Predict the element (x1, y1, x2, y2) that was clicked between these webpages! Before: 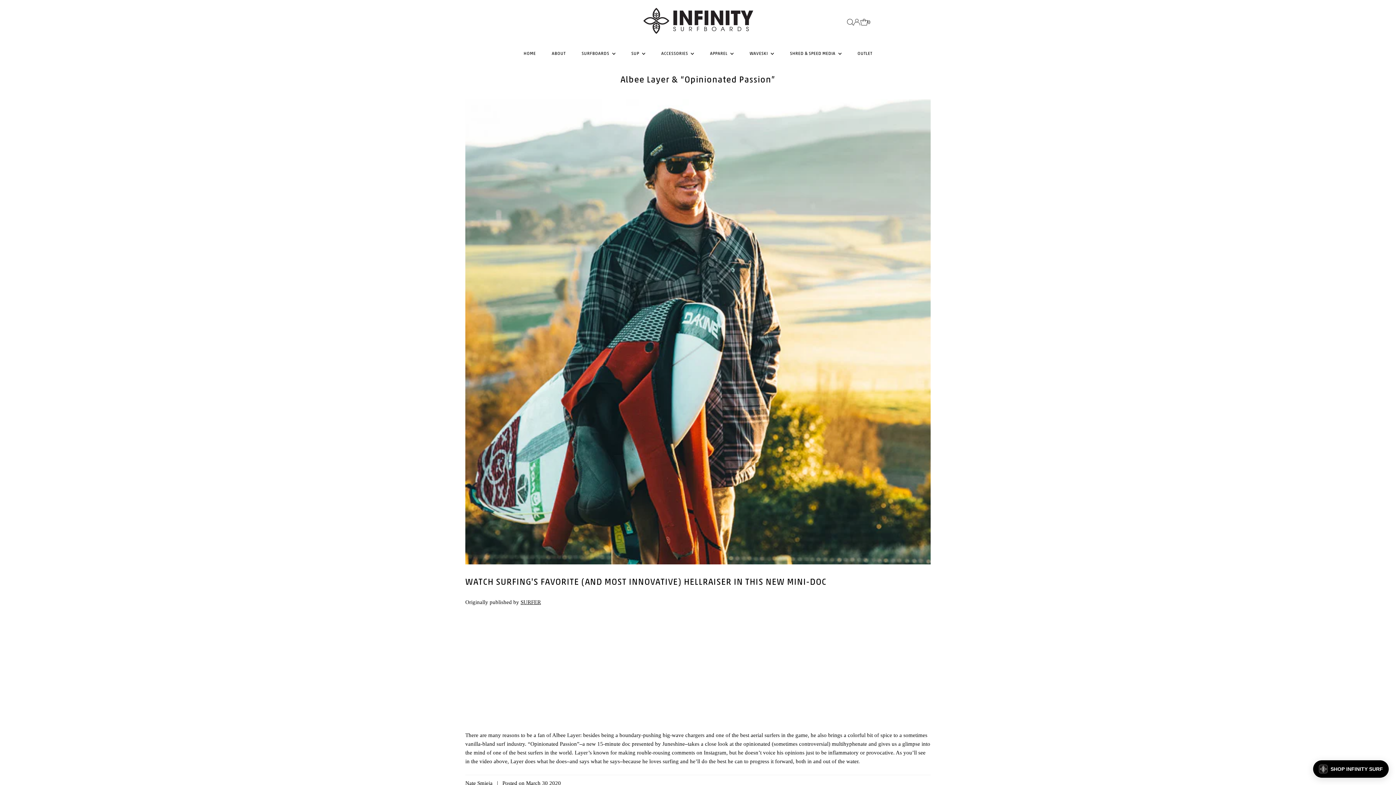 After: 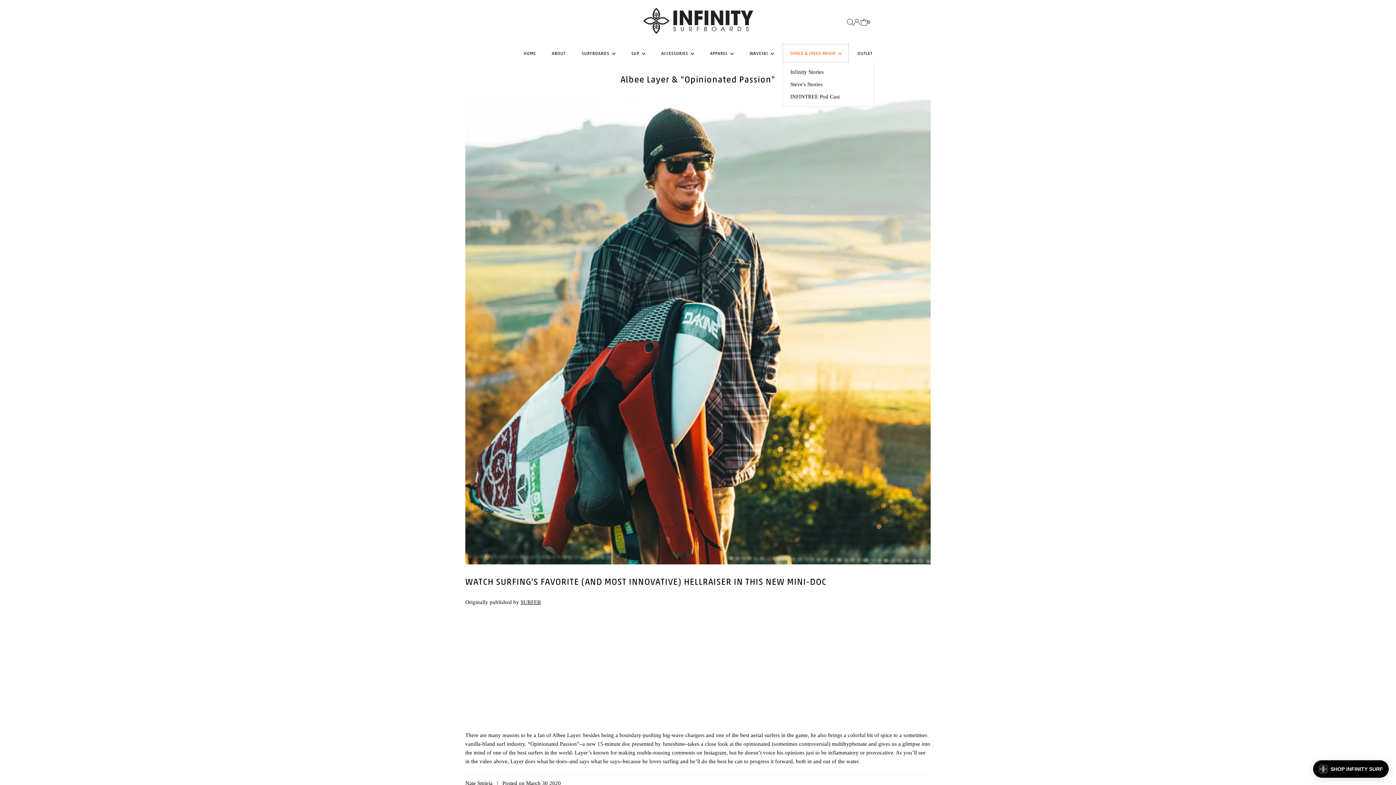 Action: bbox: (782, 44, 849, 62) label: SHRED & SPEED MEDIA 